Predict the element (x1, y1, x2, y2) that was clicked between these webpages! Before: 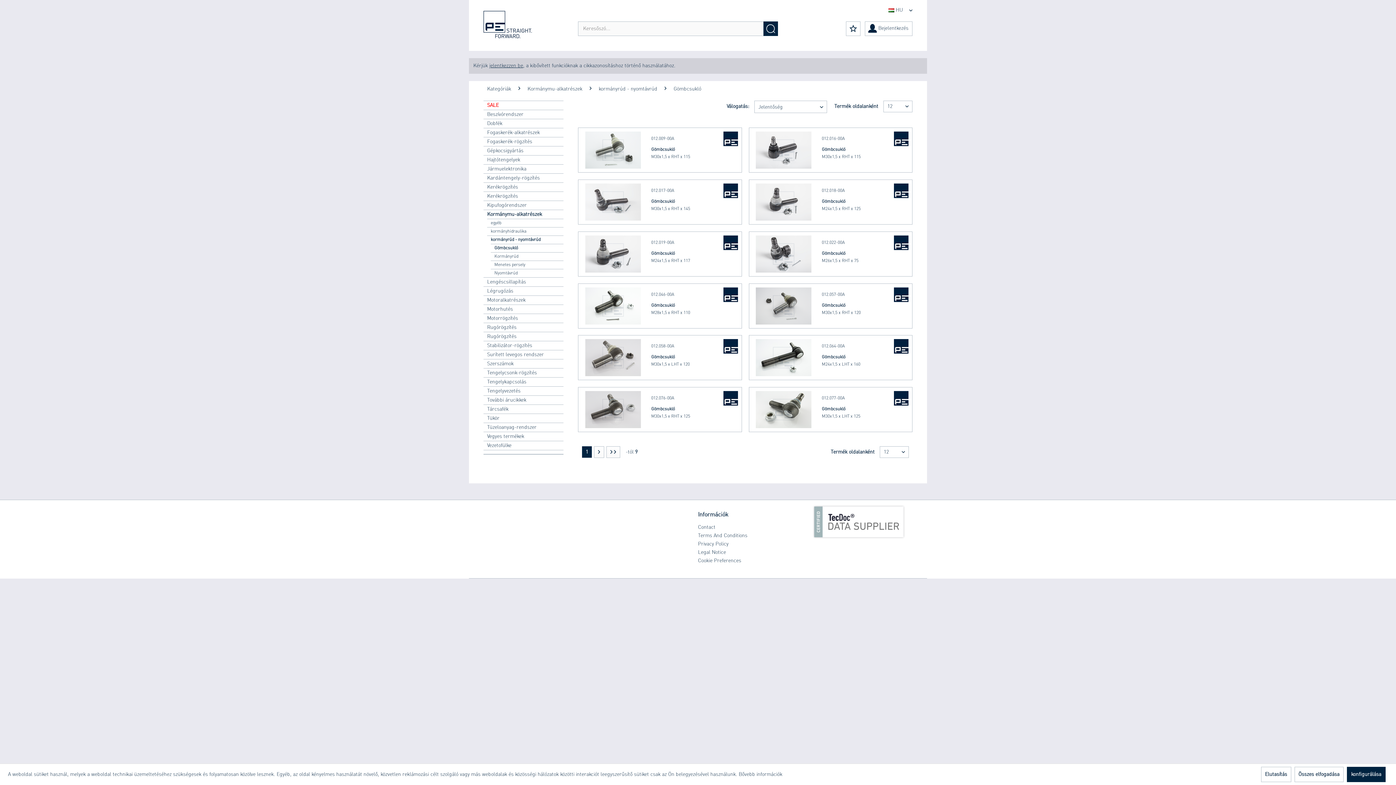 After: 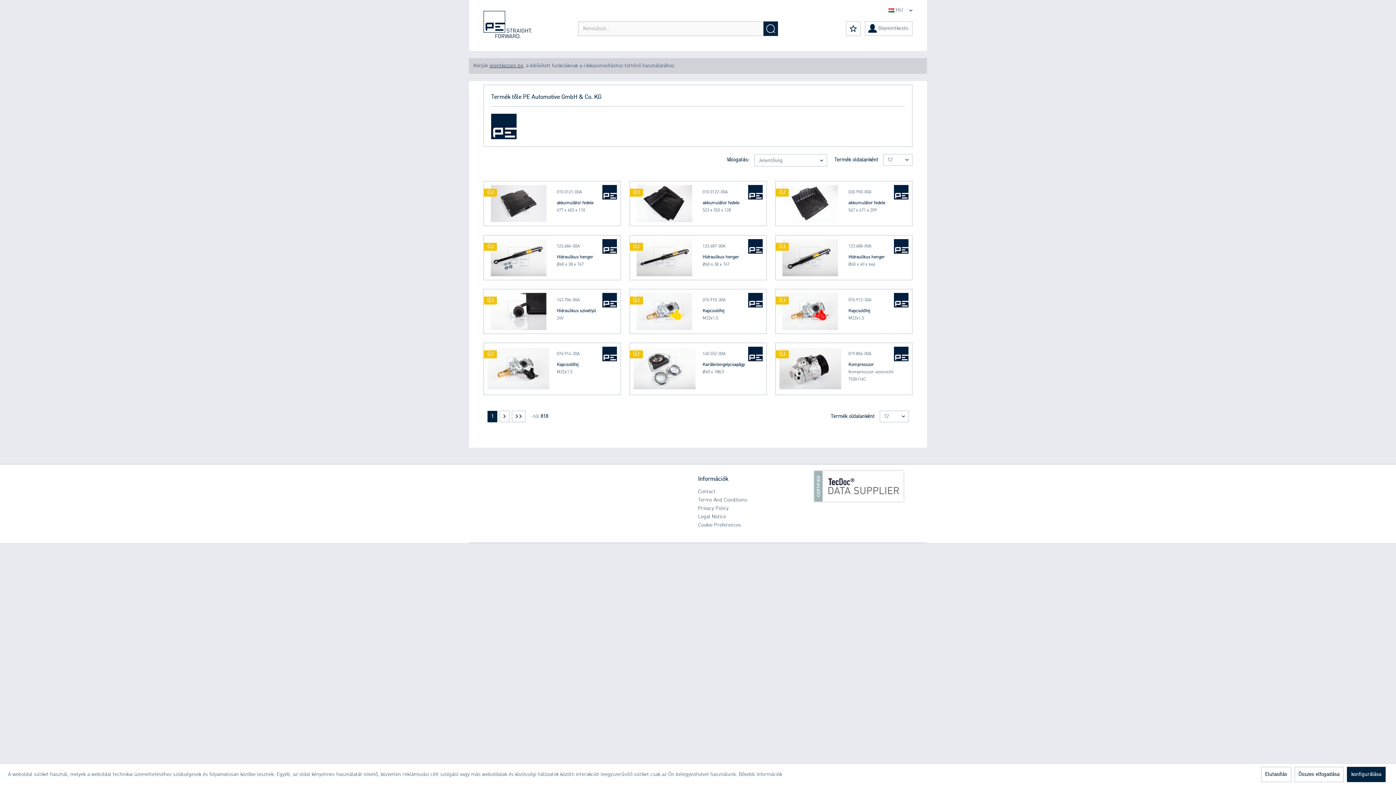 Action: bbox: (894, 131, 908, 146)